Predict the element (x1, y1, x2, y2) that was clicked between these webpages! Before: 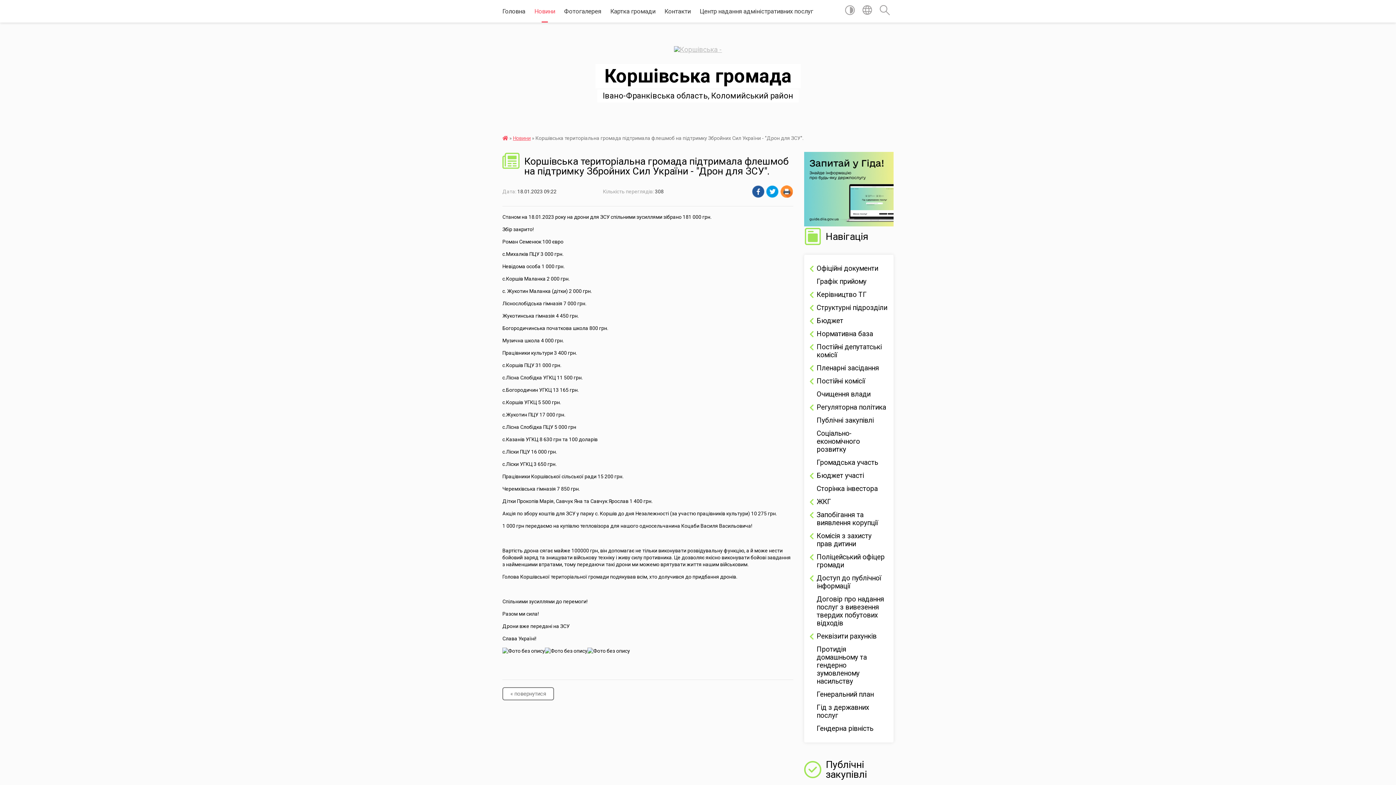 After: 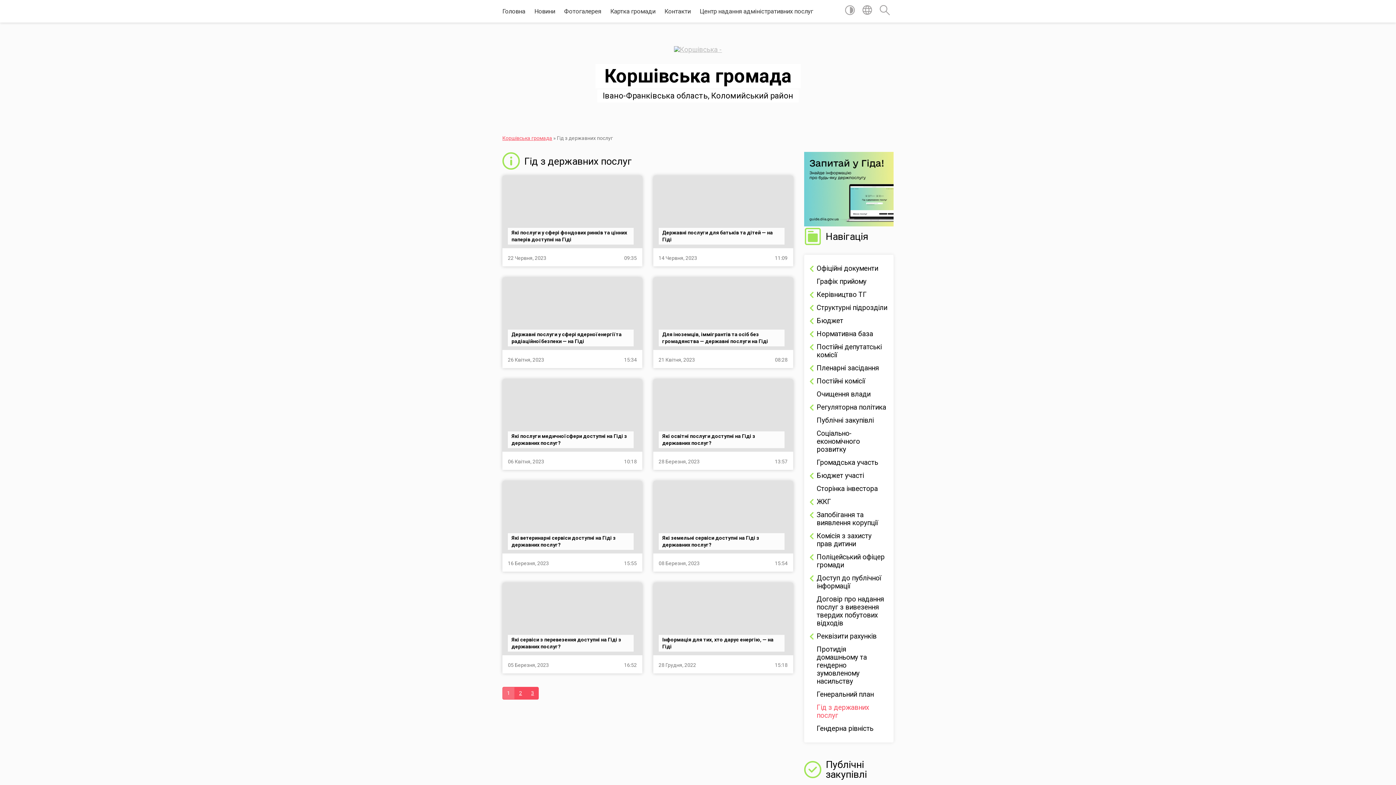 Action: label: Гід з державних послуг bbox: (809, 701, 888, 722)